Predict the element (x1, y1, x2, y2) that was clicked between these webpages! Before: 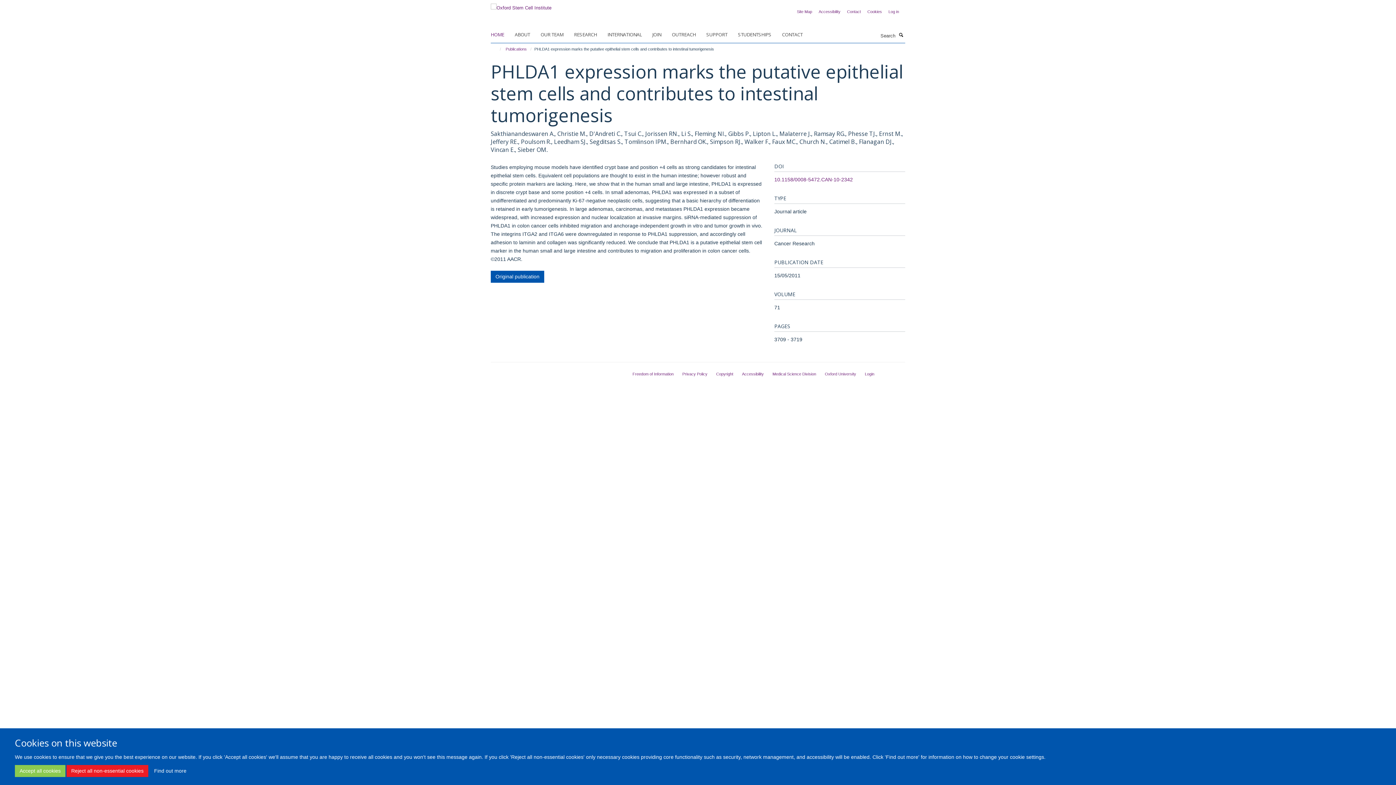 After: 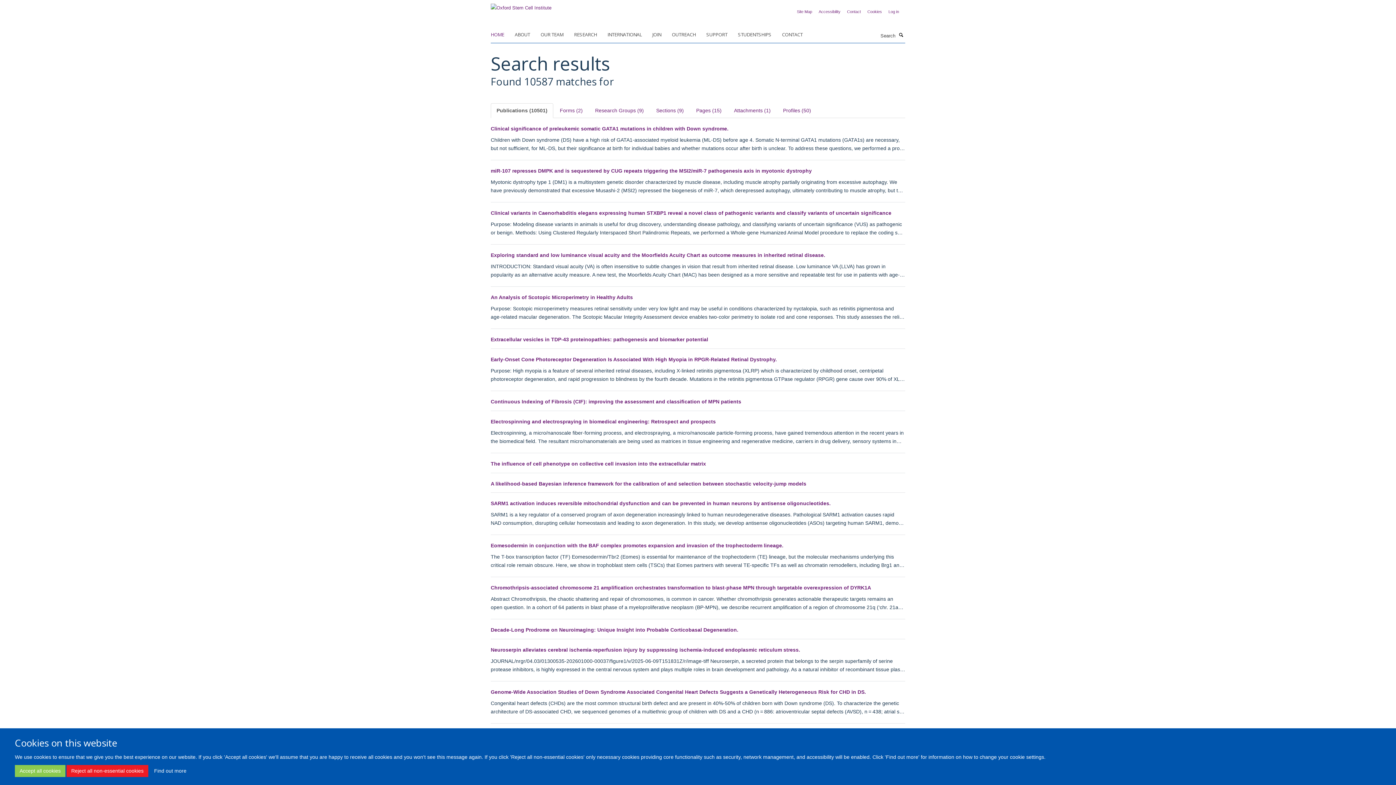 Action: bbox: (897, 31, 905, 38) label: Search